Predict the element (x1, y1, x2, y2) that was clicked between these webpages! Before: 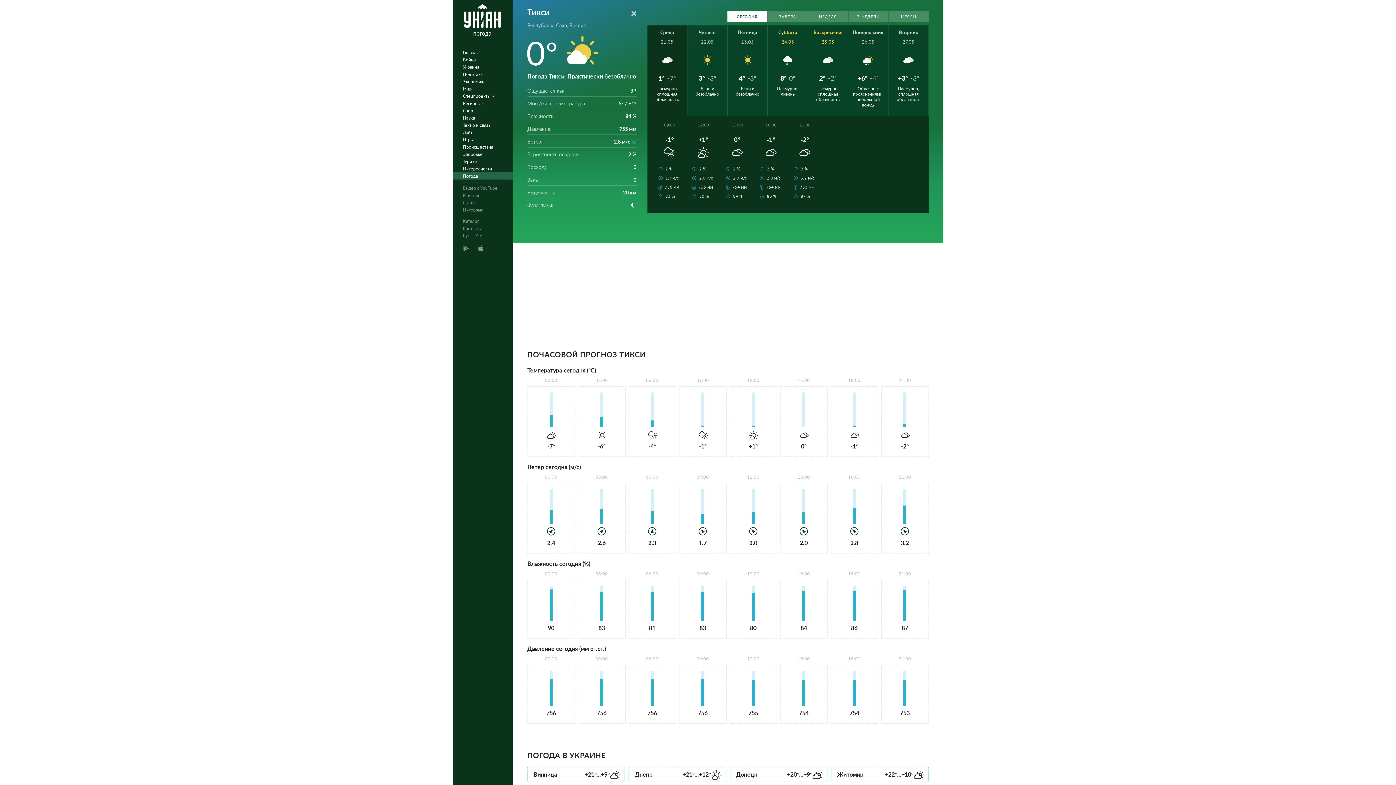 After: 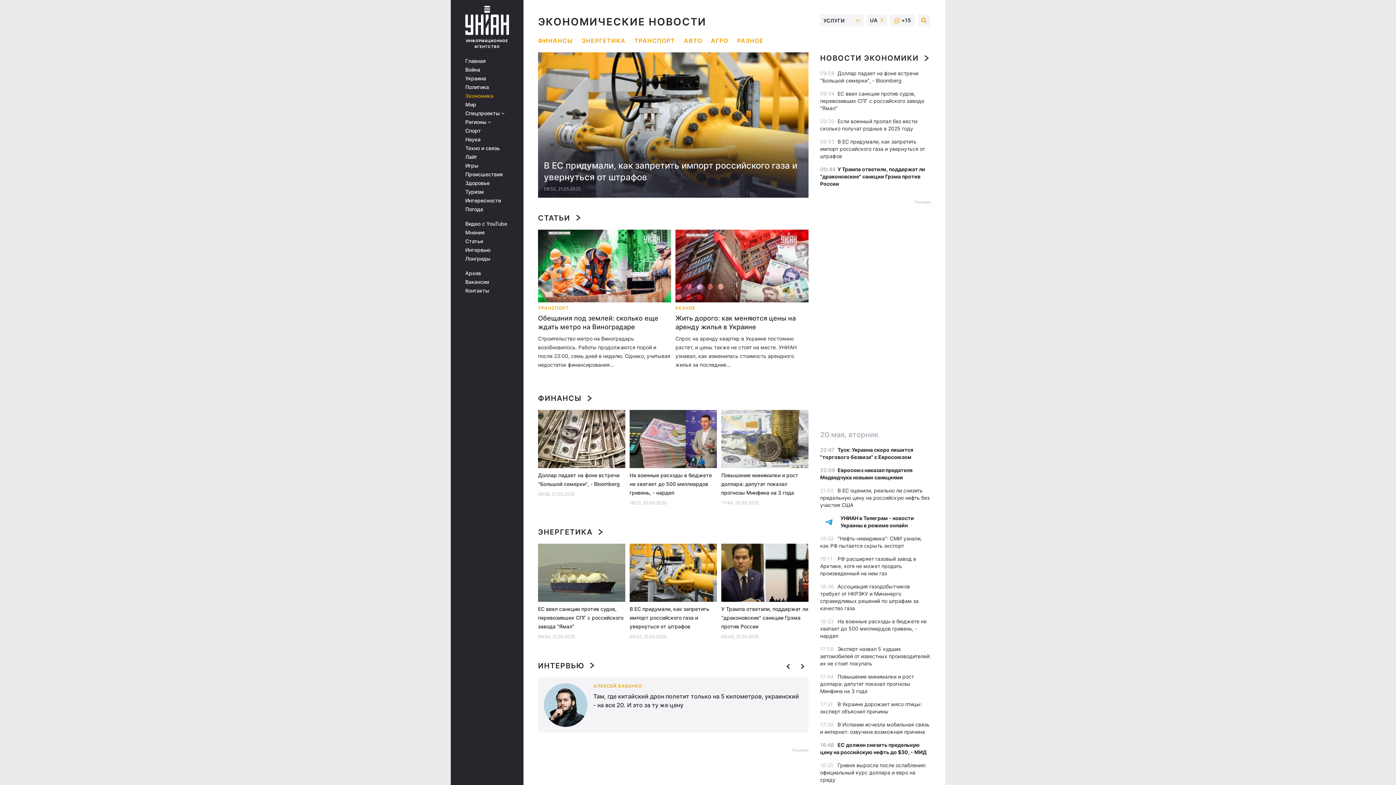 Action: bbox: (452, 77, 517, 85) label: Экономика